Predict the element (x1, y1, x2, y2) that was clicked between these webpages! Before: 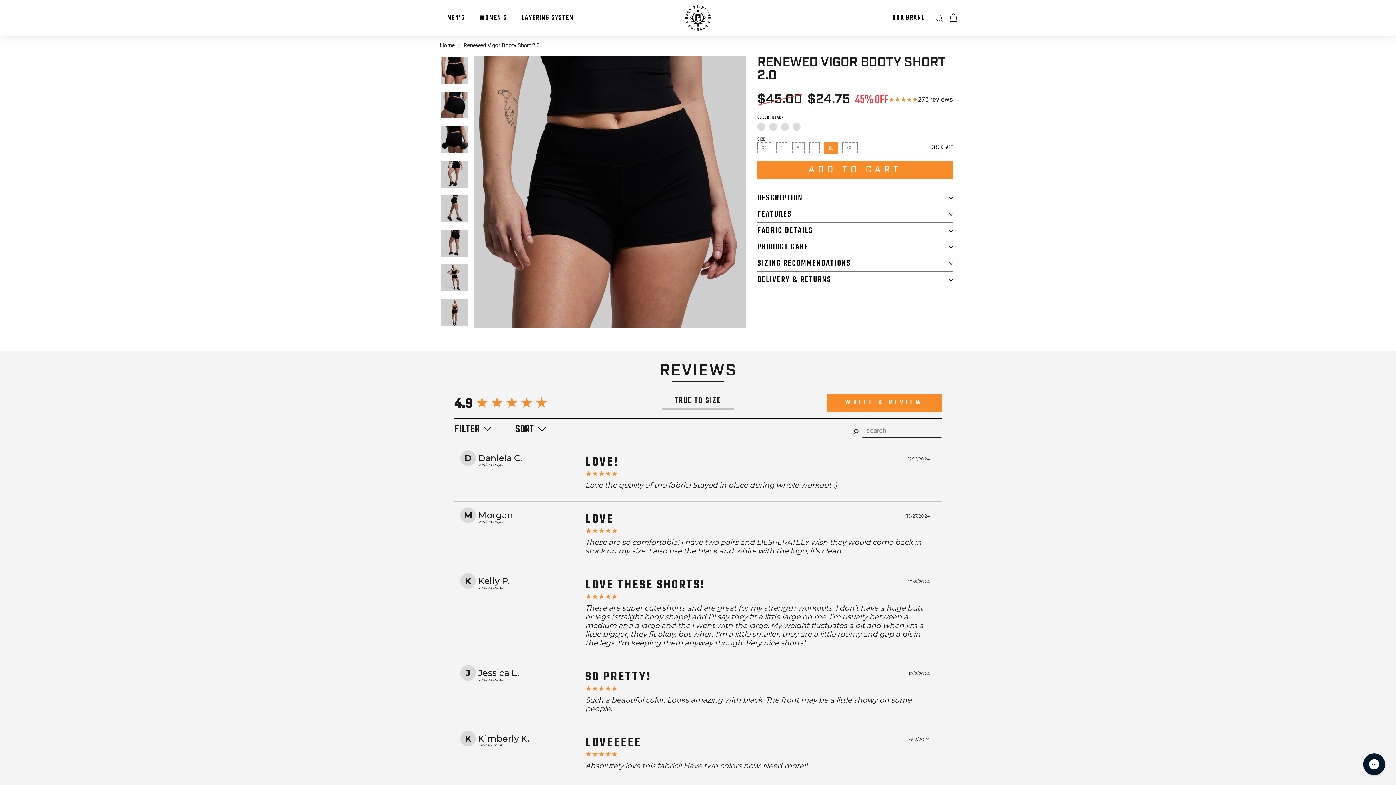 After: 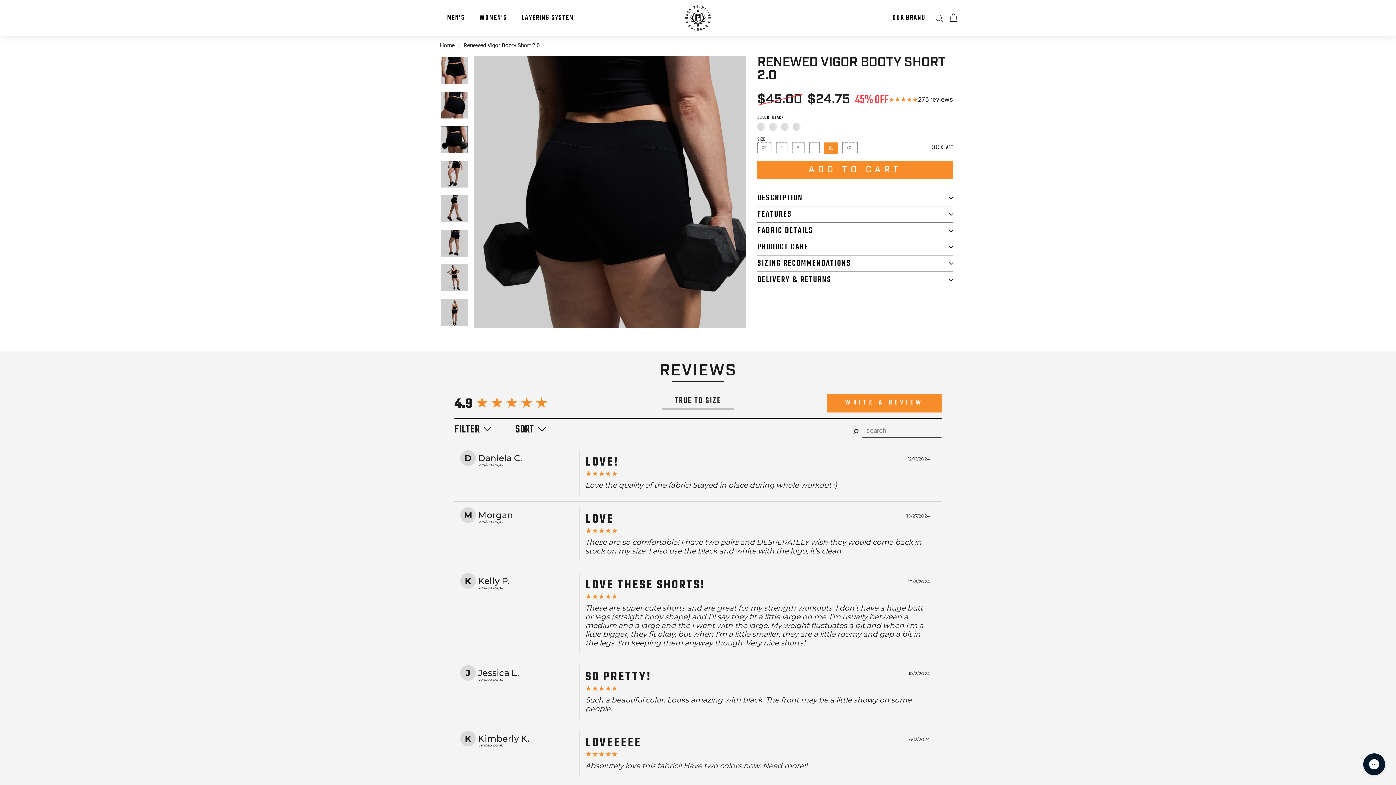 Action: bbox: (440, 125, 468, 153)